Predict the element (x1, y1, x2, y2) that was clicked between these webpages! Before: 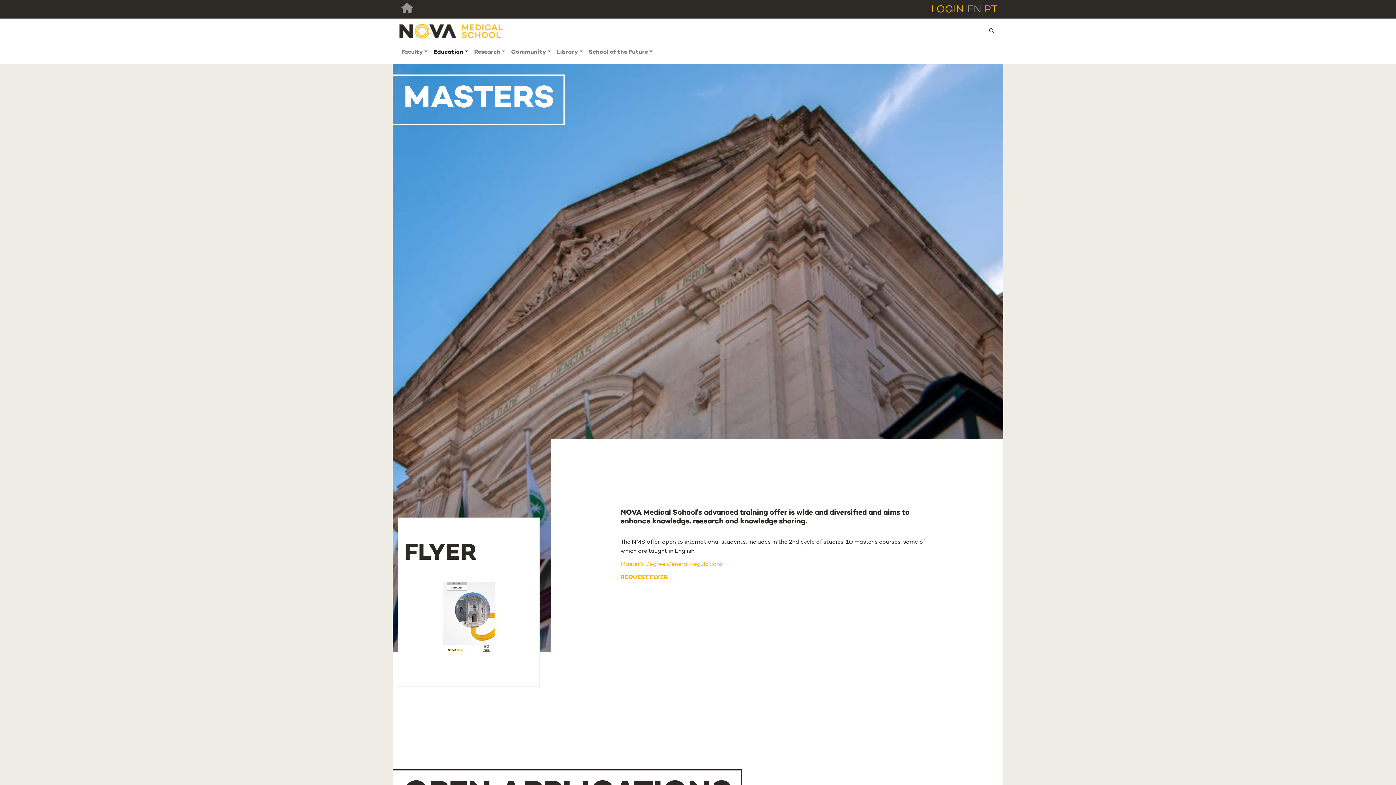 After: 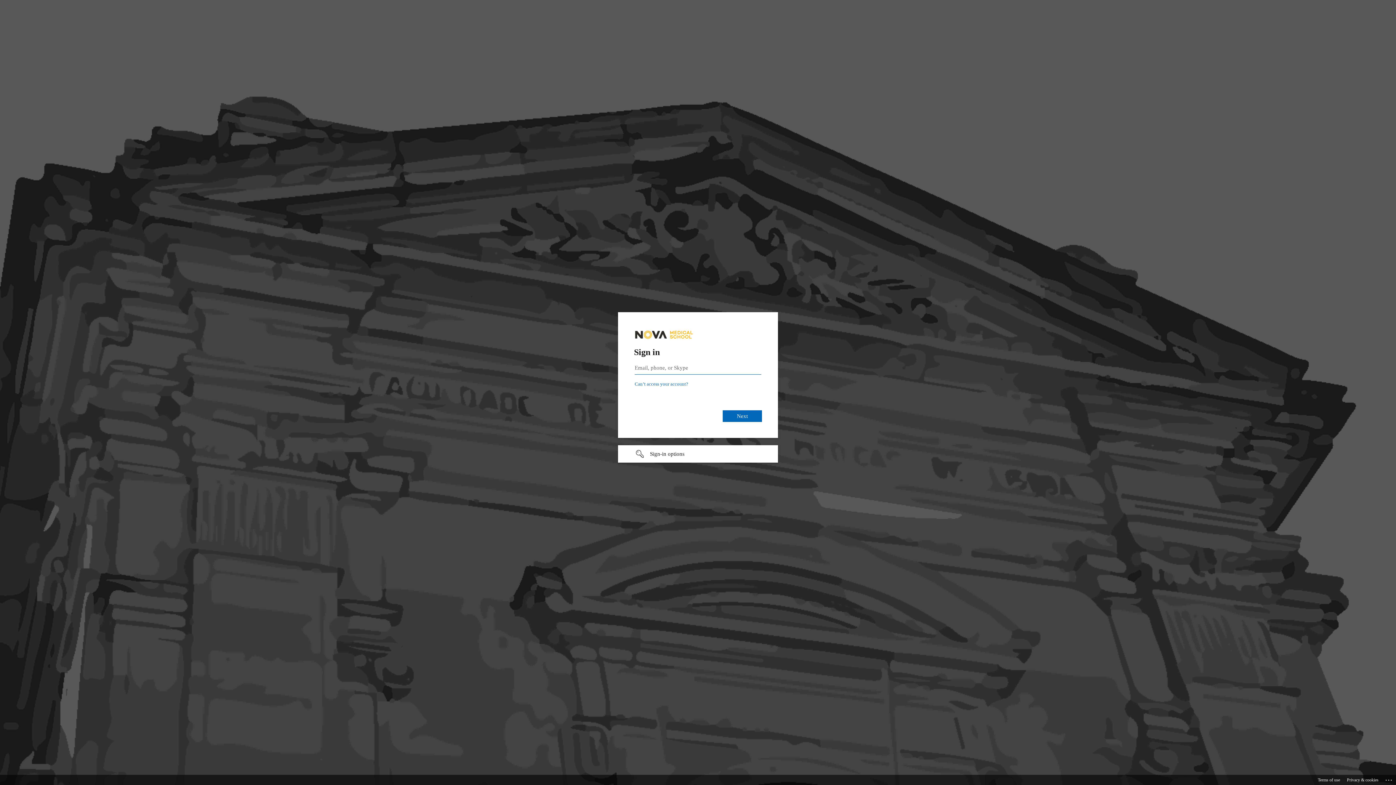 Action: label: LOGIN bbox: (931, 4, 964, 15)